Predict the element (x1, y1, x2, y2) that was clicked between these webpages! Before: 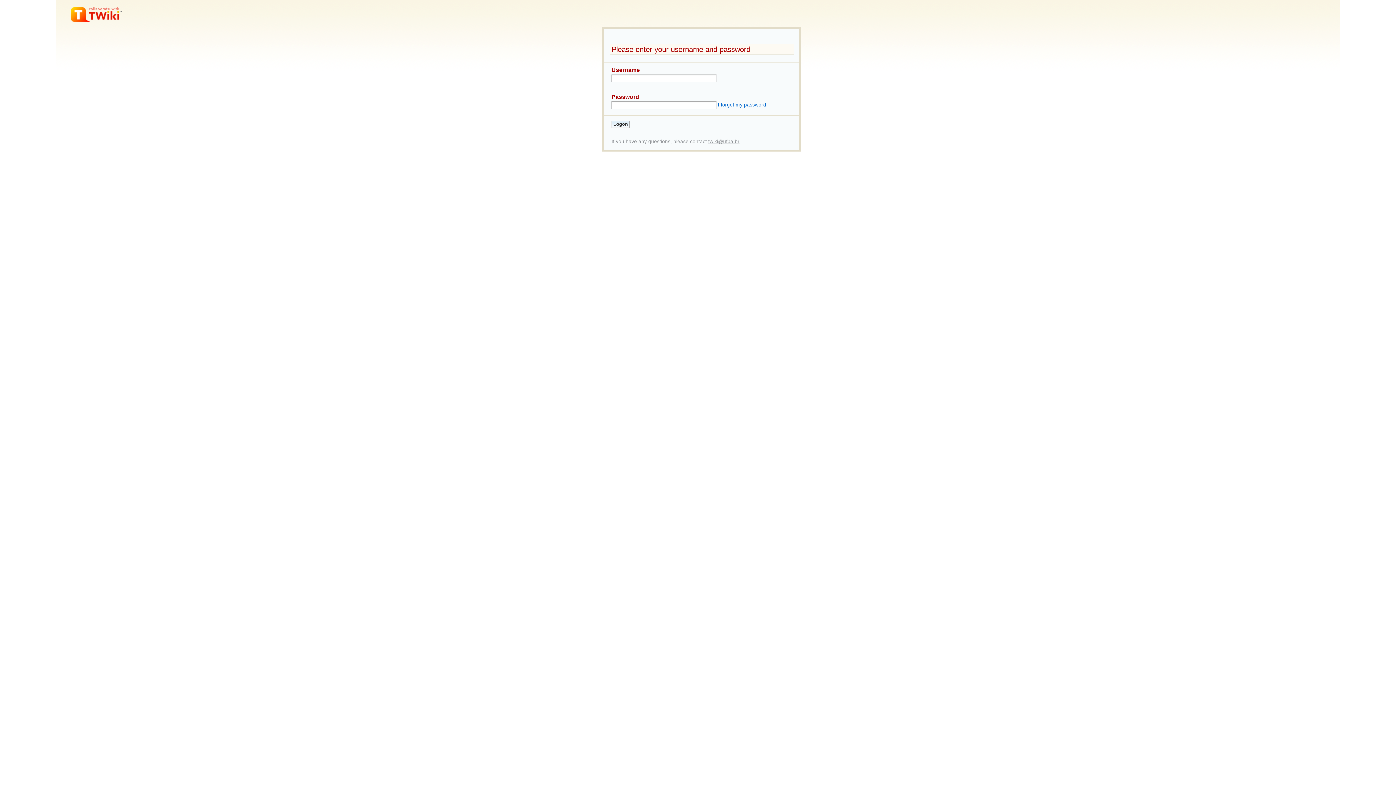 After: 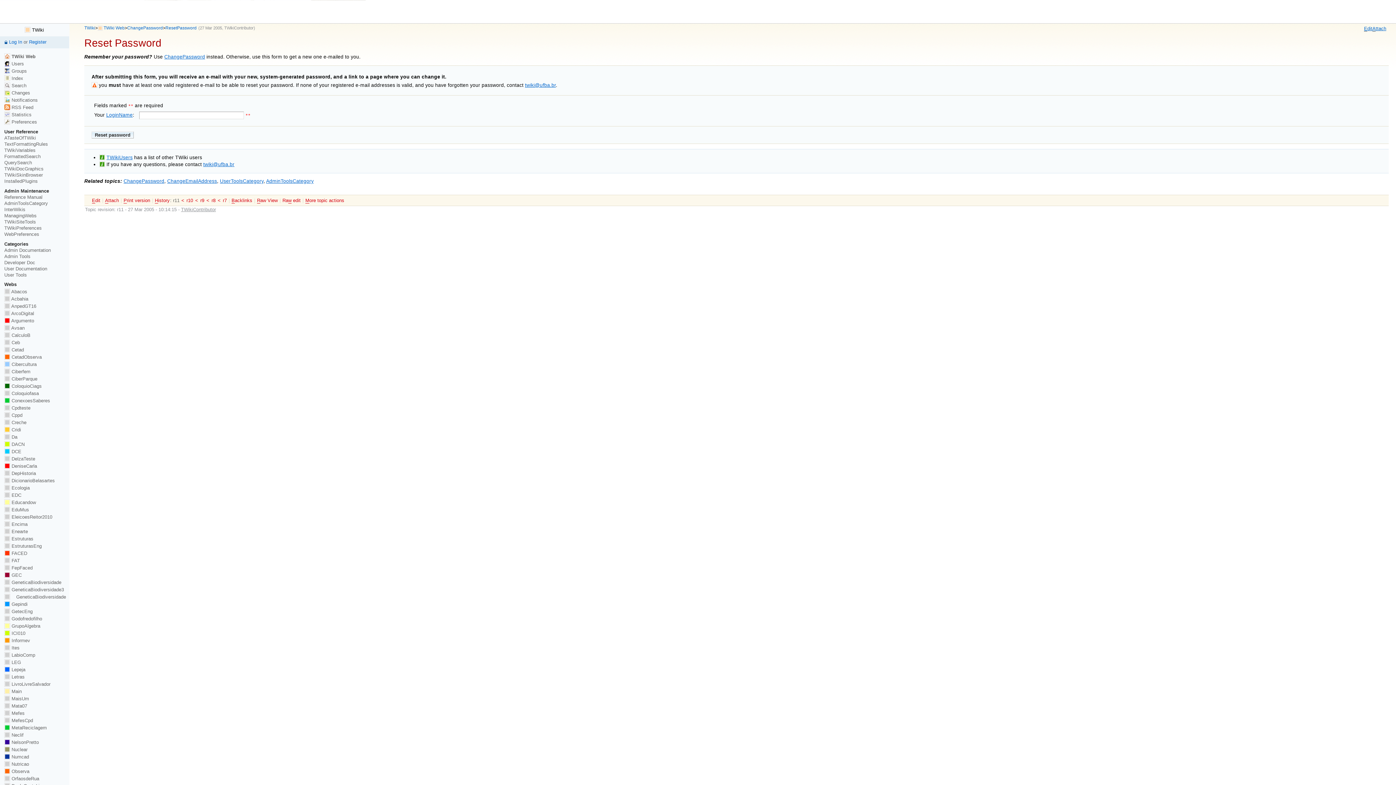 Action: label: I forgot my password bbox: (718, 102, 766, 107)